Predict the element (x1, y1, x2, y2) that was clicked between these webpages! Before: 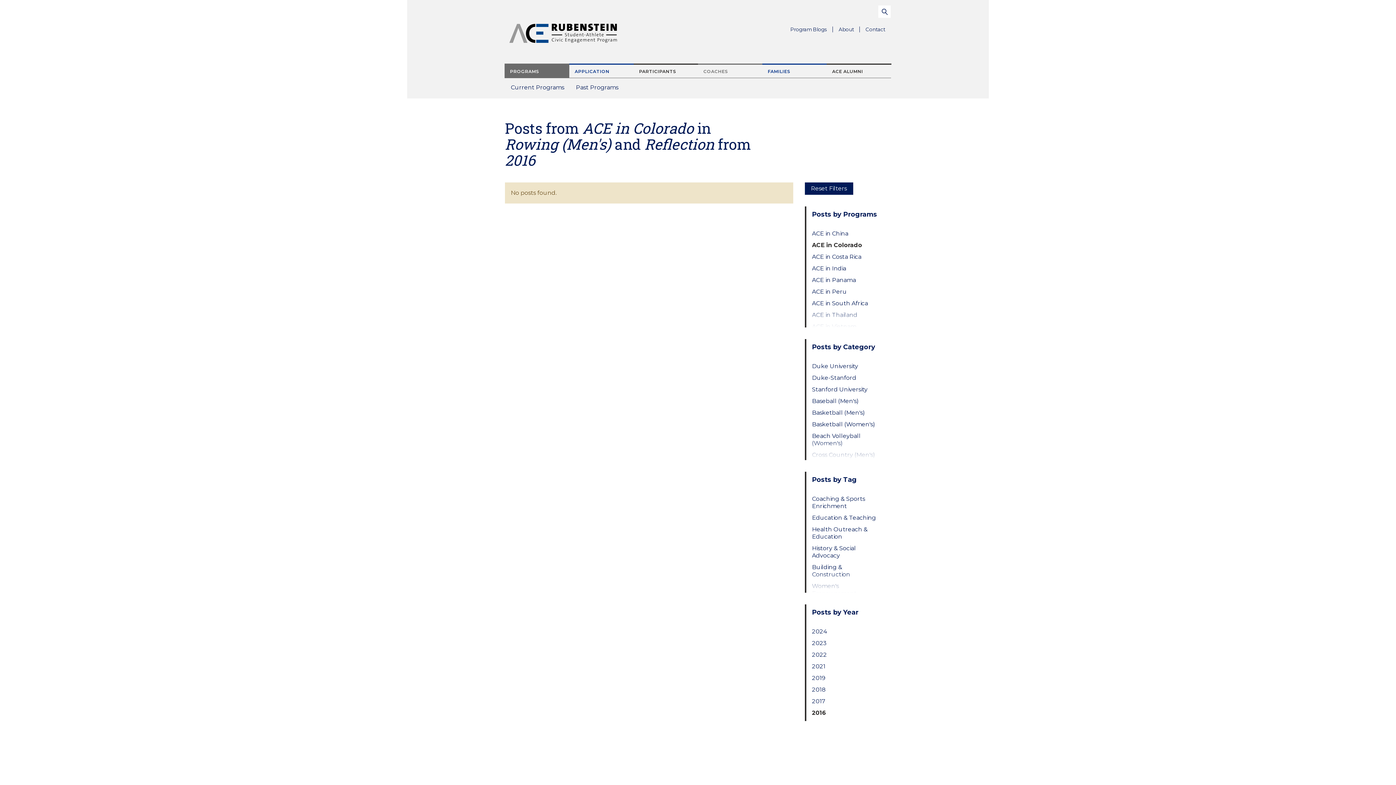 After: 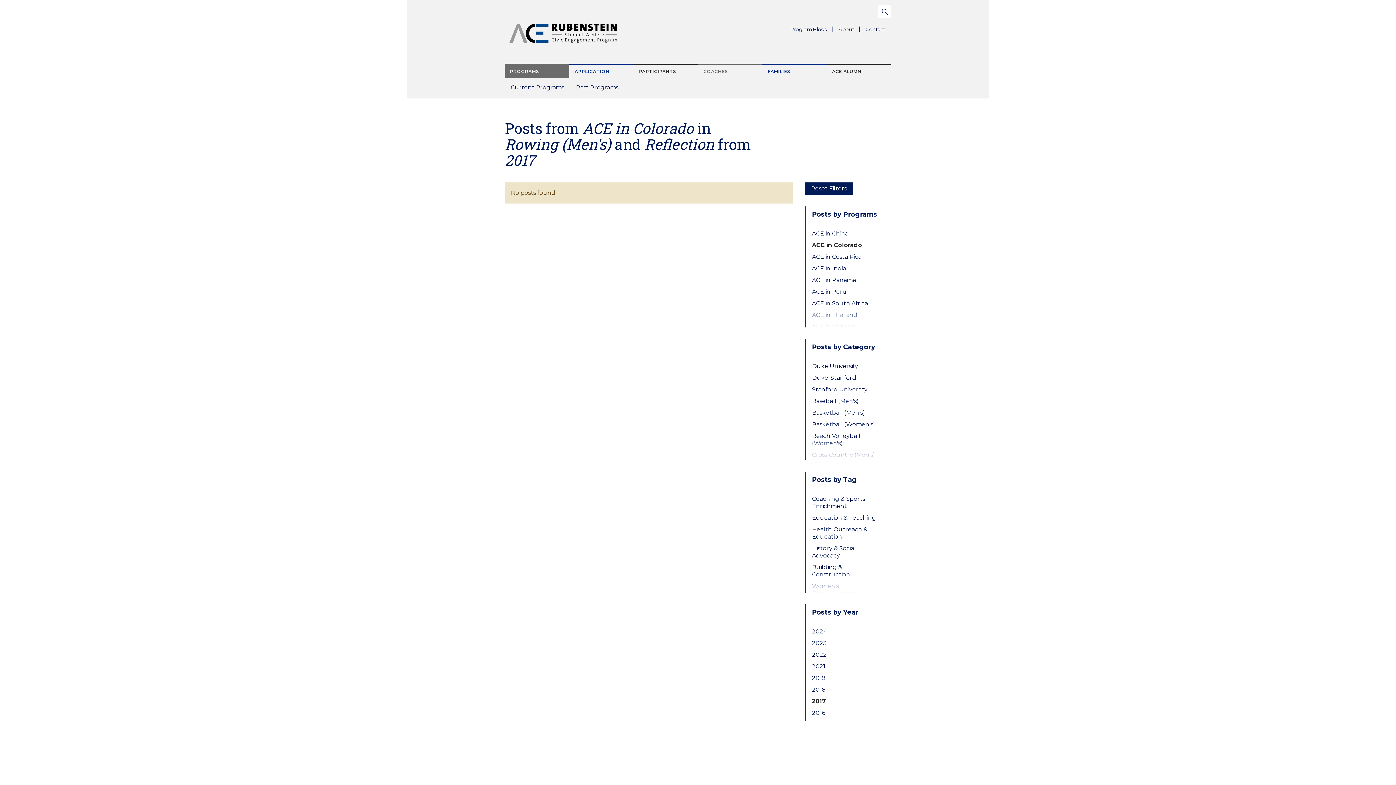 Action: bbox: (812, 698, 879, 705) label: 2017